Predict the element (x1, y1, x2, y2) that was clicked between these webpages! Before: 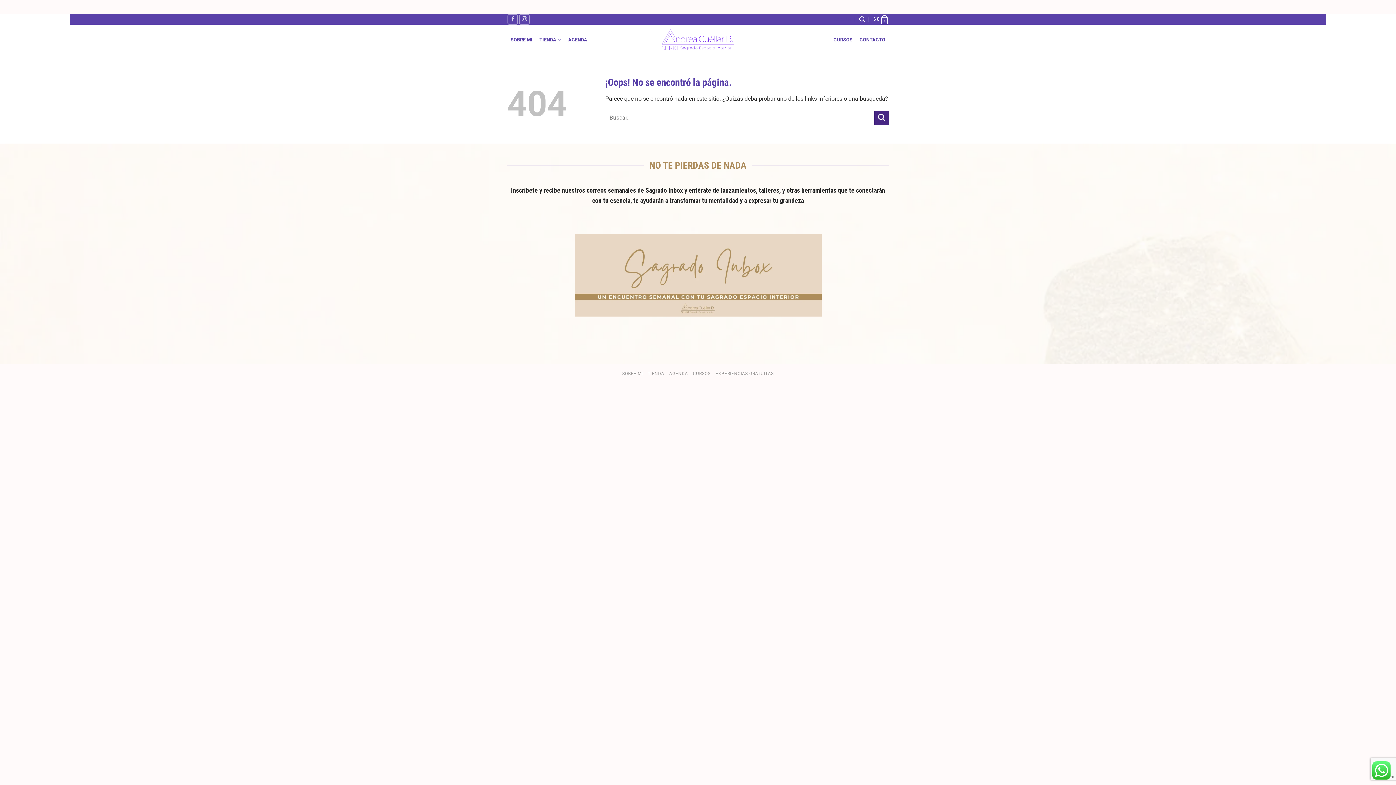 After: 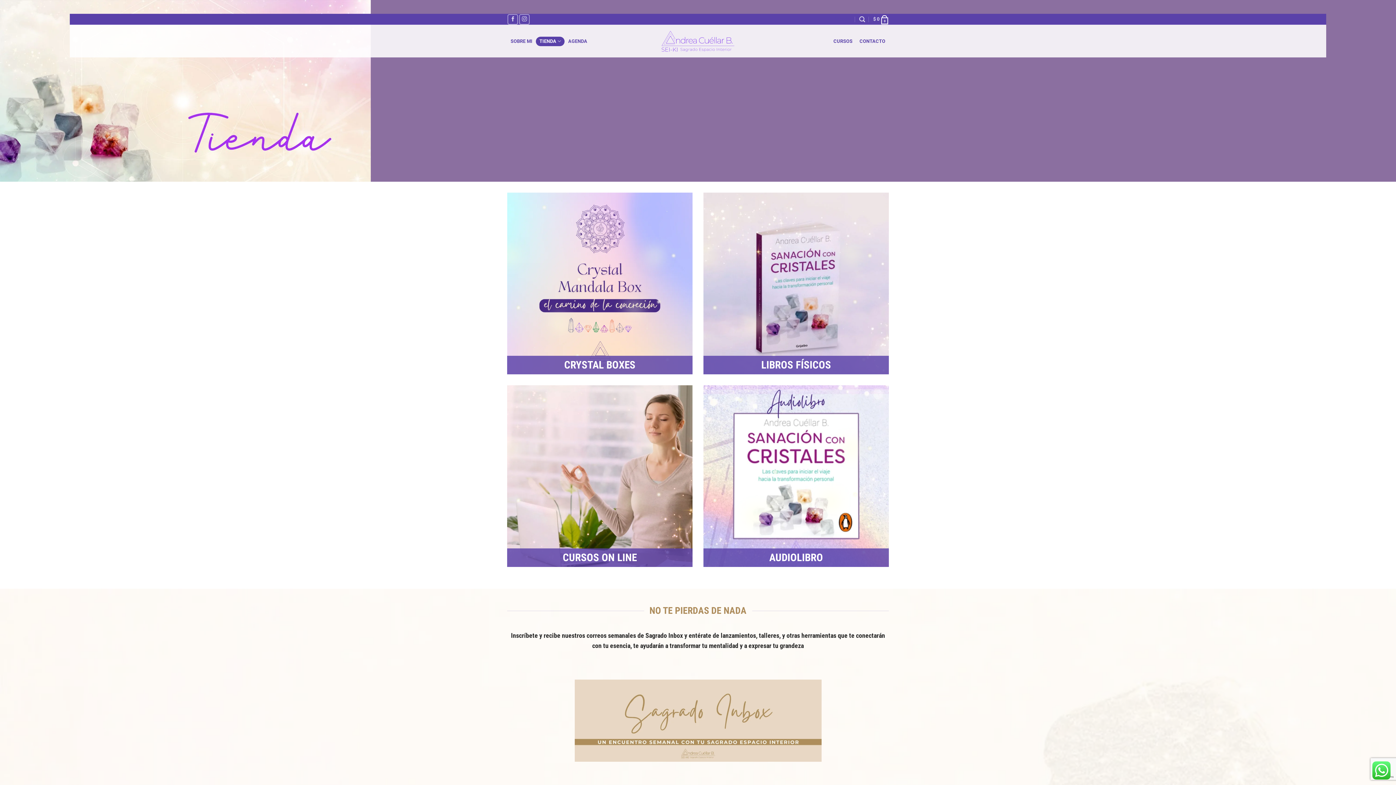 Action: label: TIENDA bbox: (647, 371, 664, 376)